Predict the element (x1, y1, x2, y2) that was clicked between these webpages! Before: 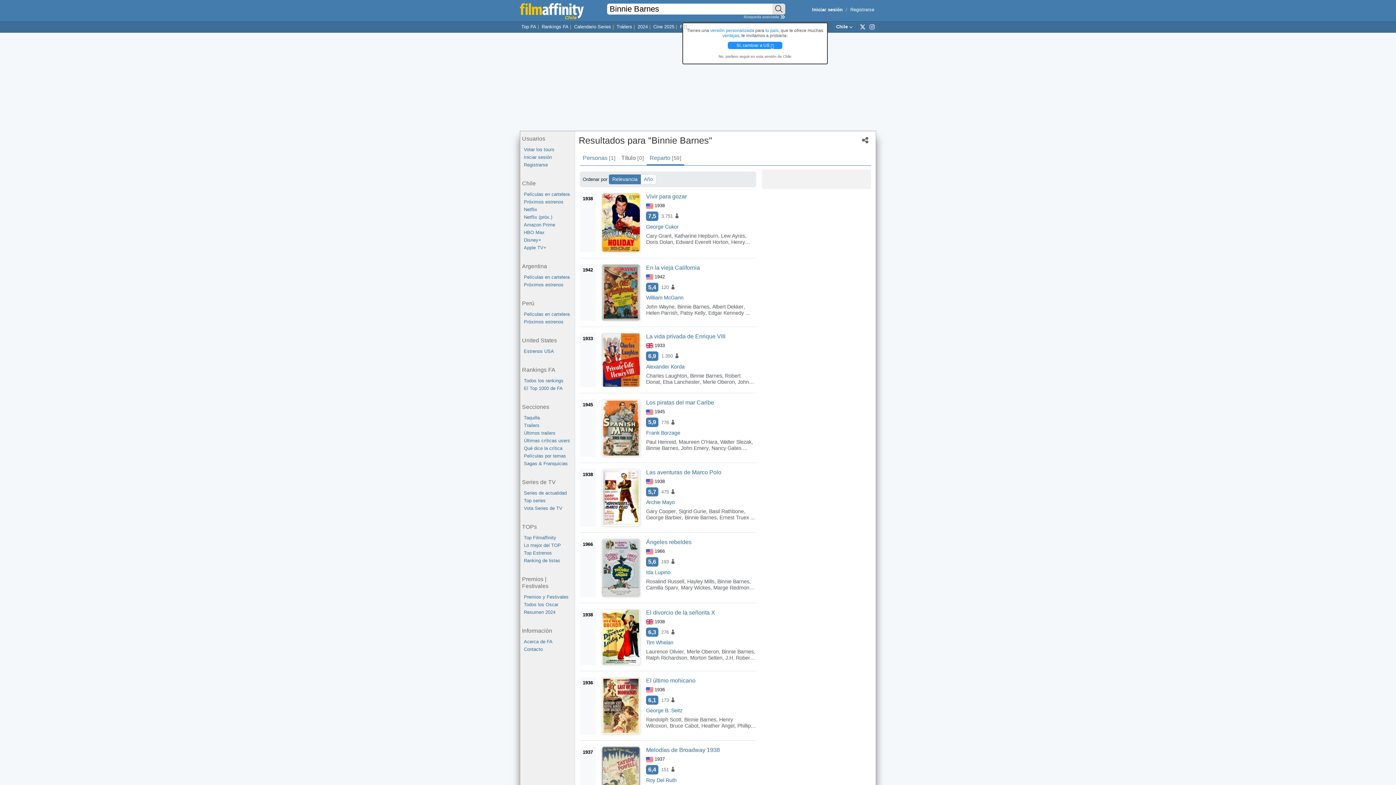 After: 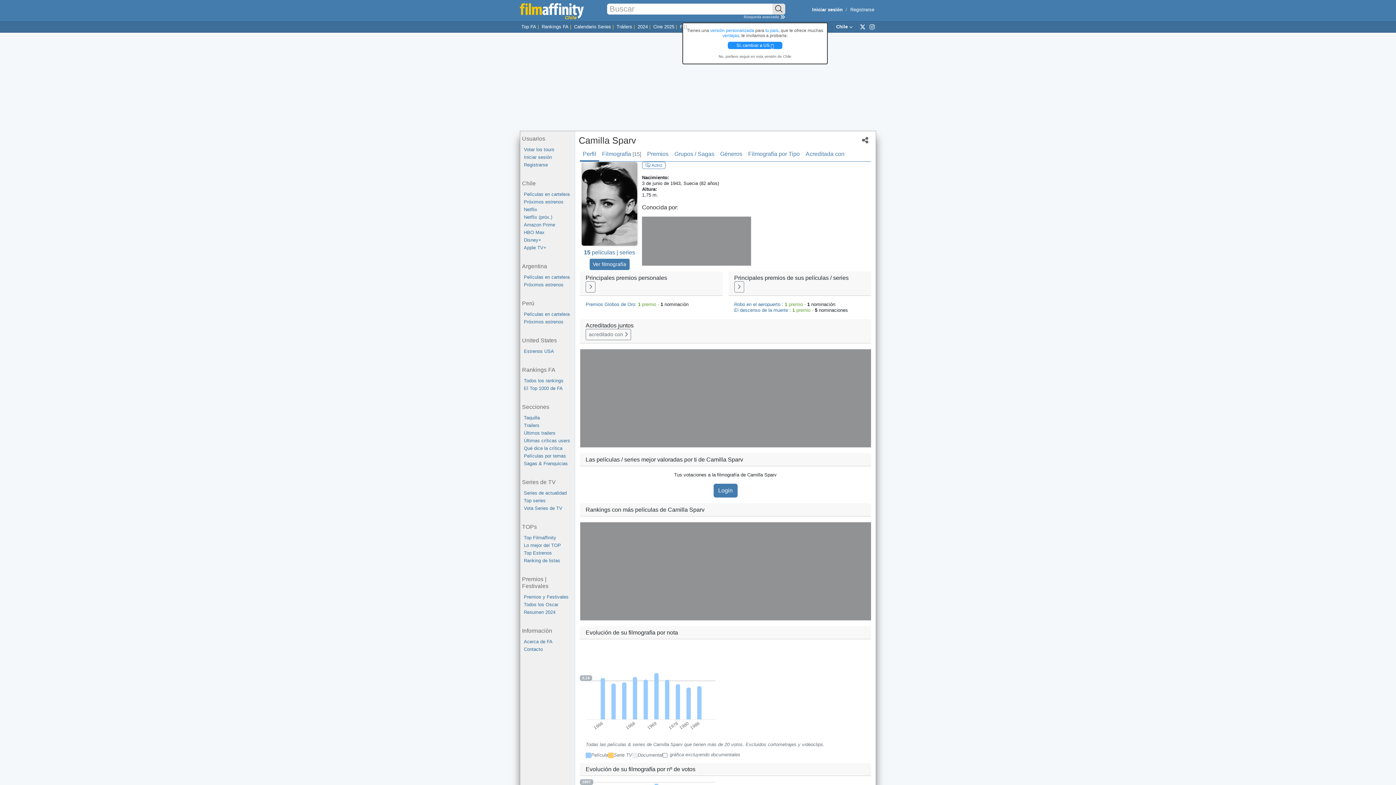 Action: bbox: (646, 584, 678, 590) label: Camilla Sparv